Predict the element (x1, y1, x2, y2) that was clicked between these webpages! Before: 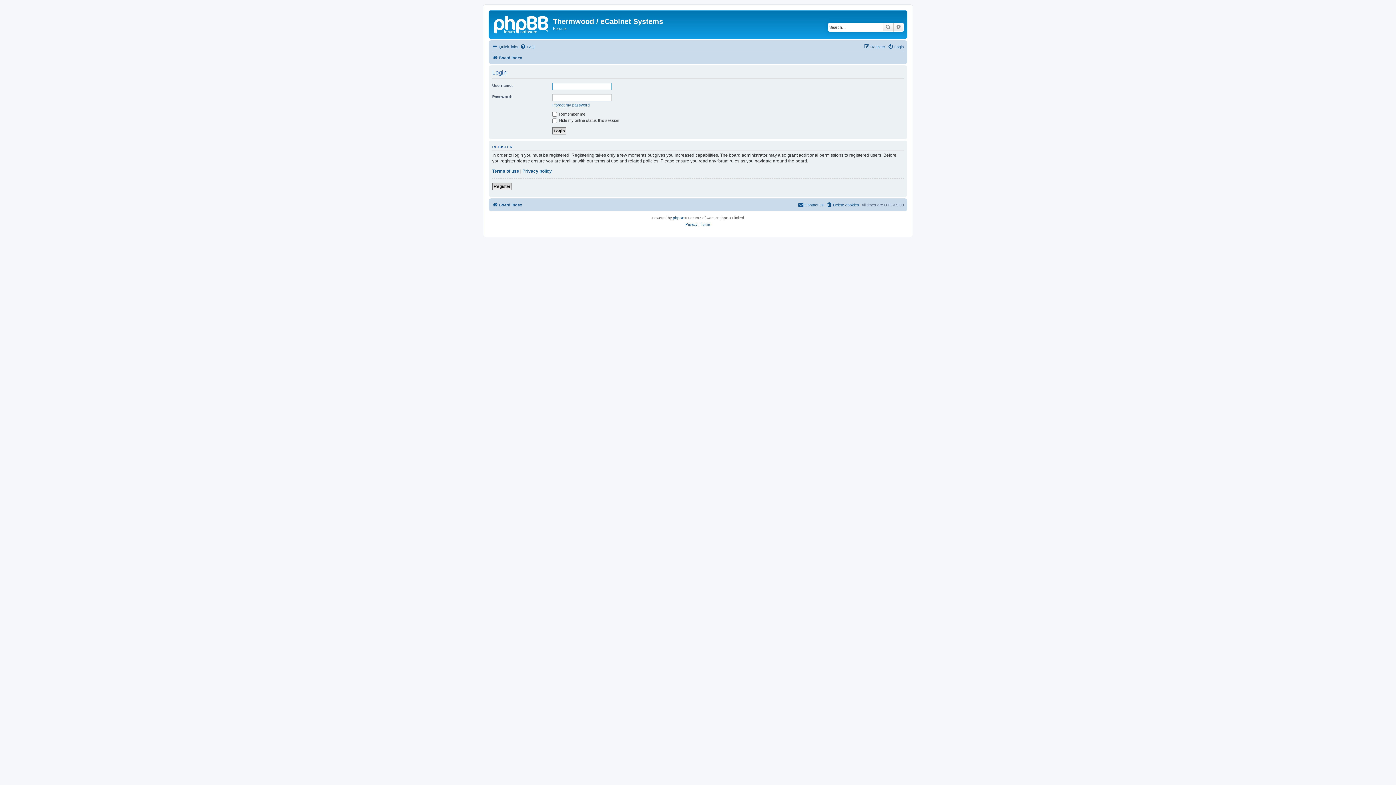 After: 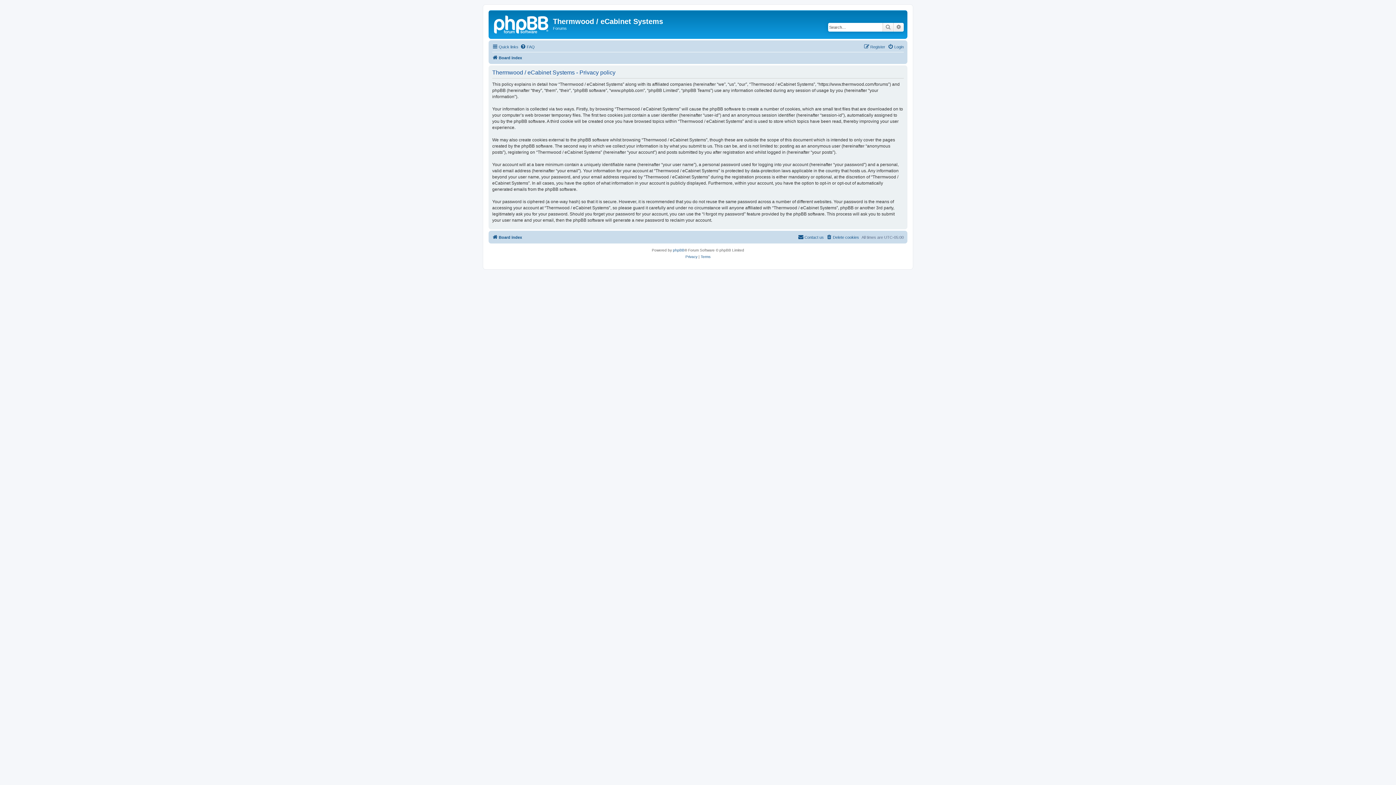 Action: label: Privacy bbox: (685, 221, 697, 228)